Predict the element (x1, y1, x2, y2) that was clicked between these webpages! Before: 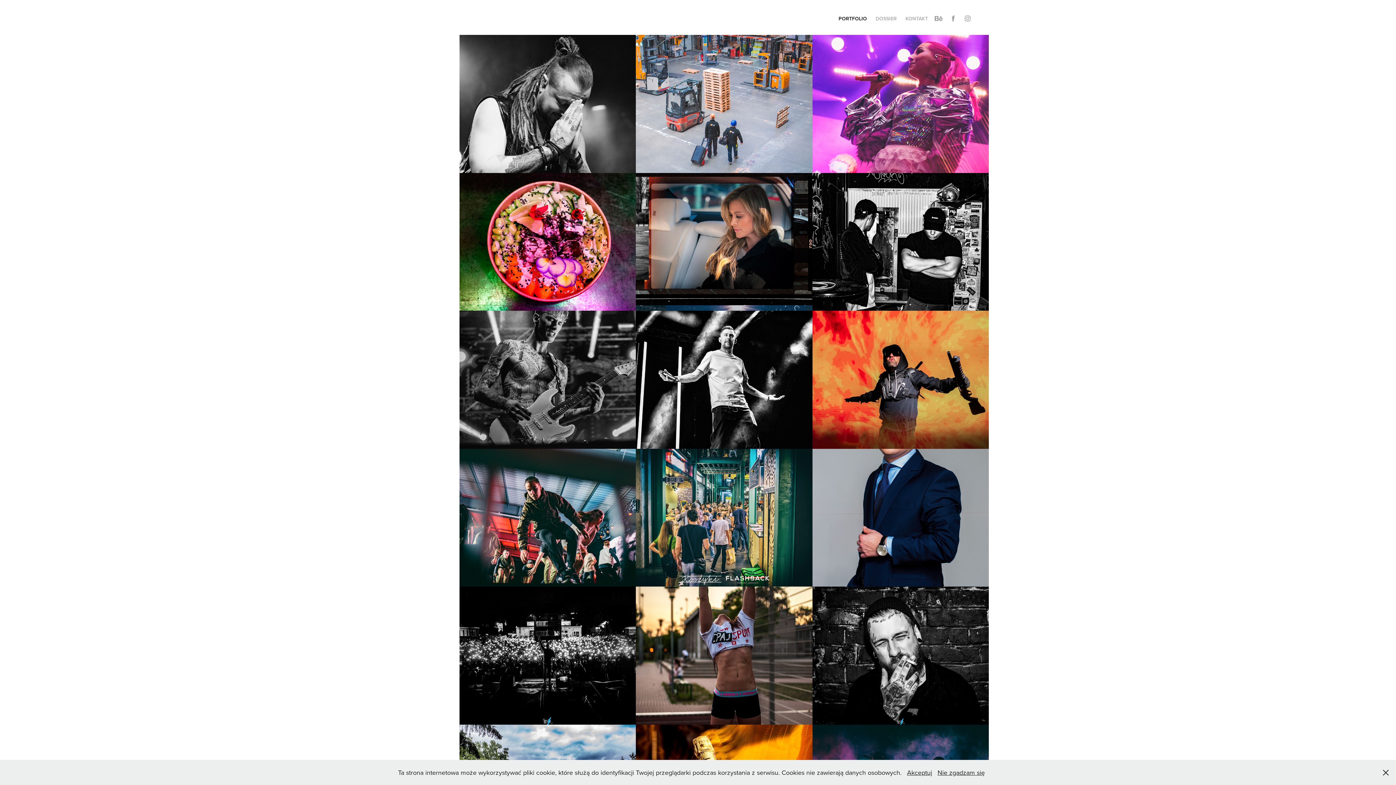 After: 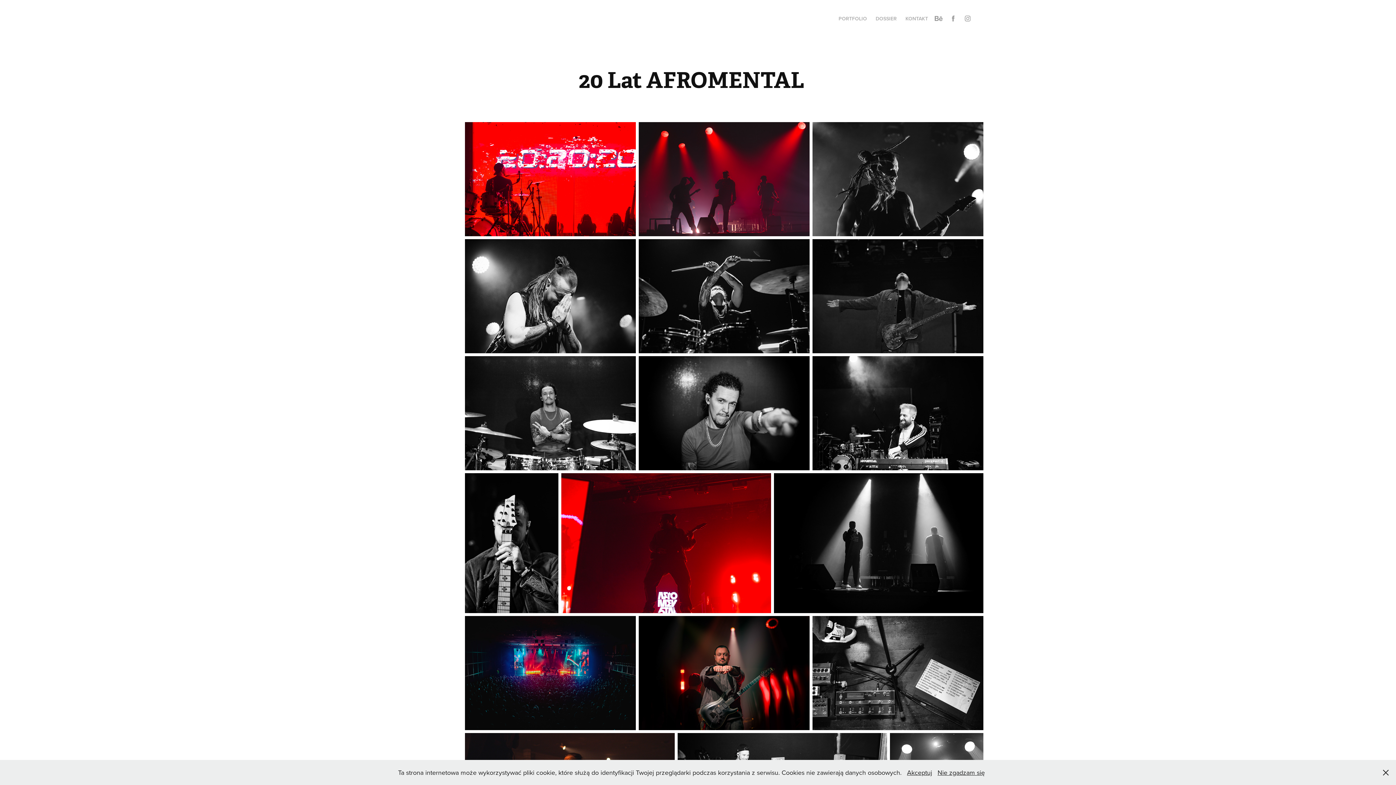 Action: label: 20 Lat AFROMENTAL
2025 bbox: (459, 34, 636, 172)